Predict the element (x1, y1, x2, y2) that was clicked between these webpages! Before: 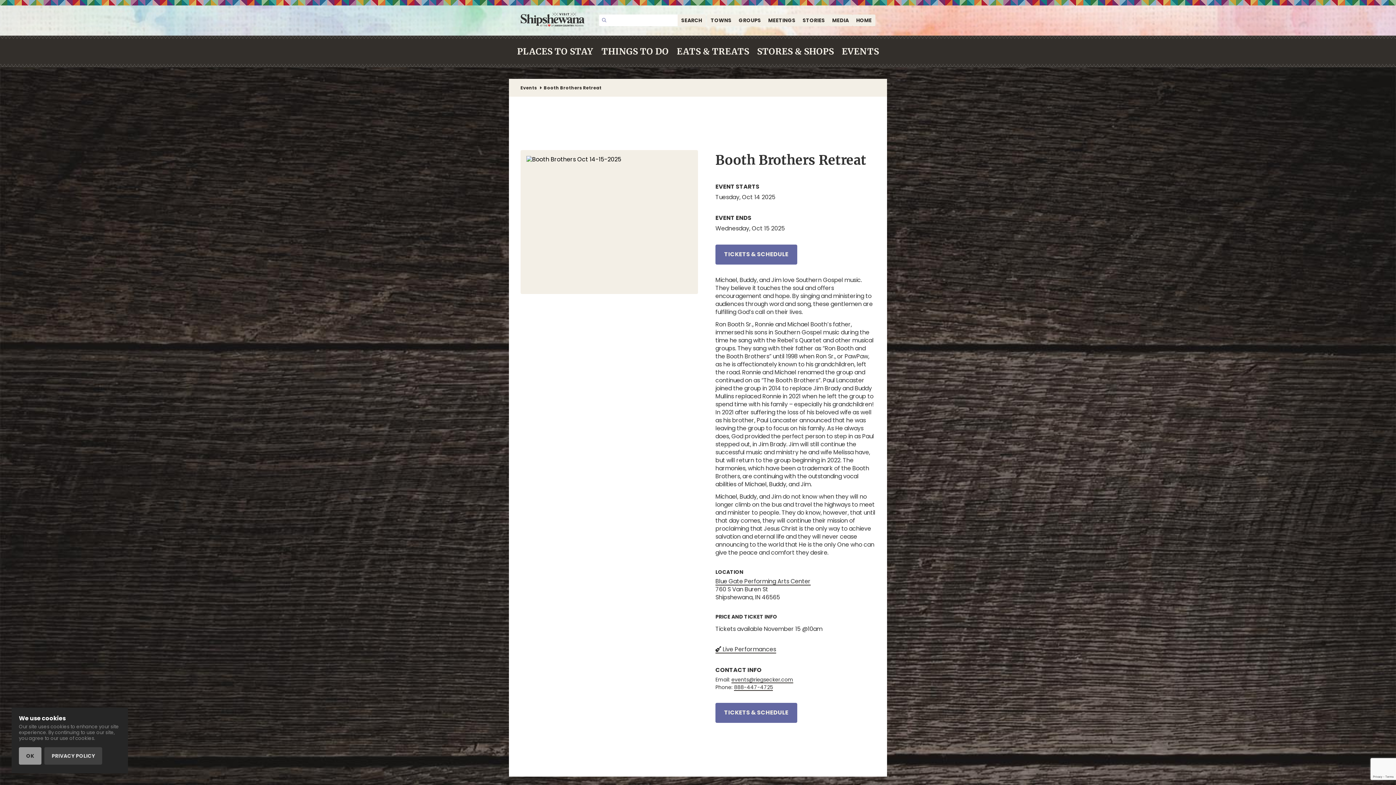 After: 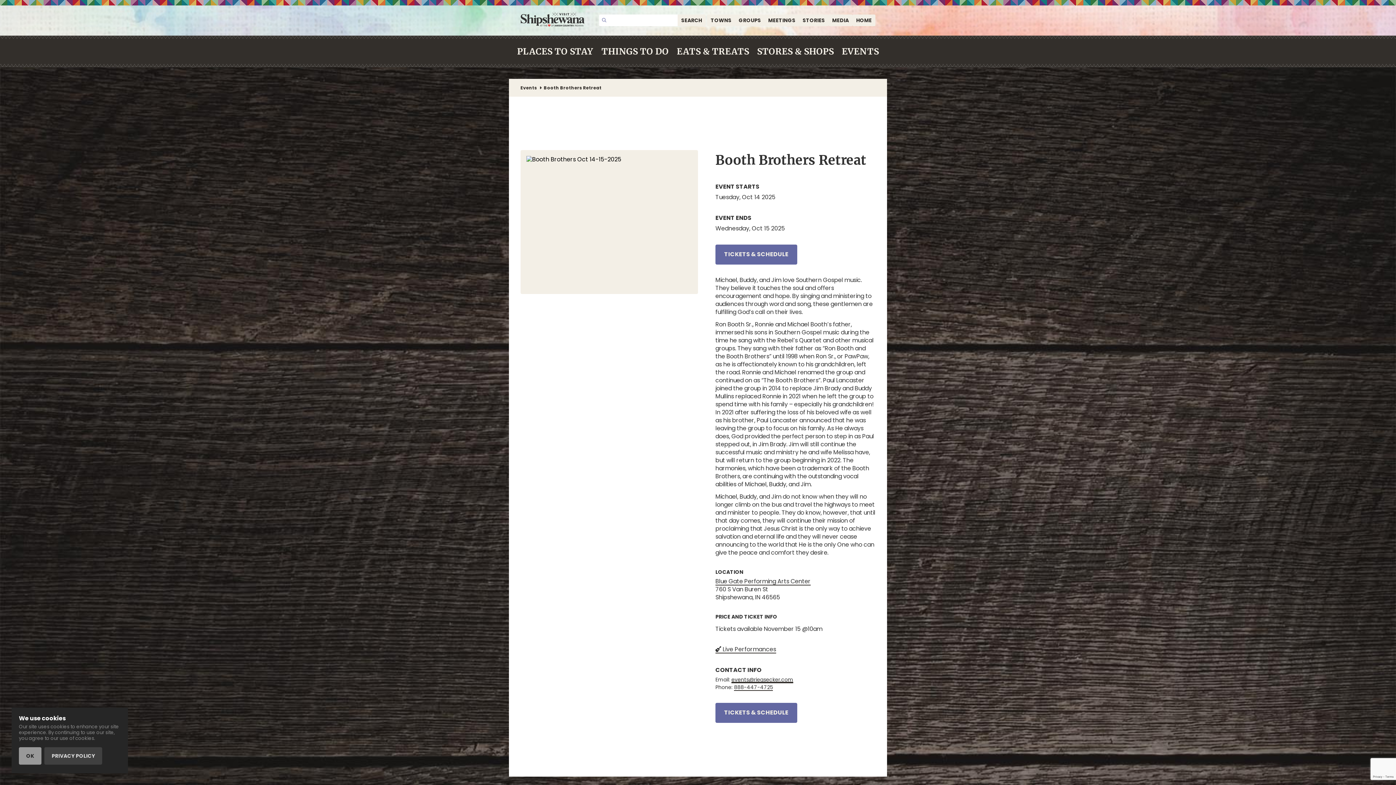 Action: bbox: (731, 676, 793, 683) label: events@riegsecker.com